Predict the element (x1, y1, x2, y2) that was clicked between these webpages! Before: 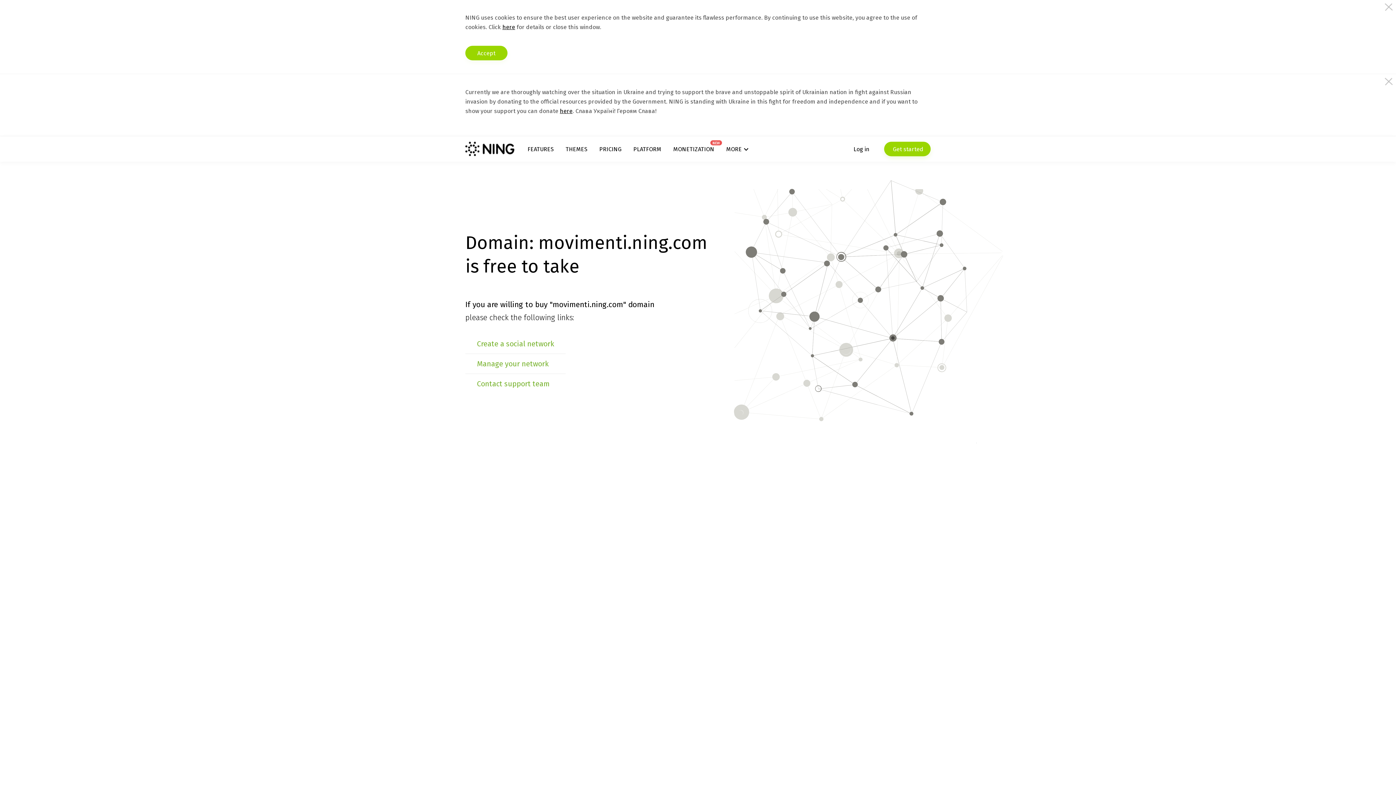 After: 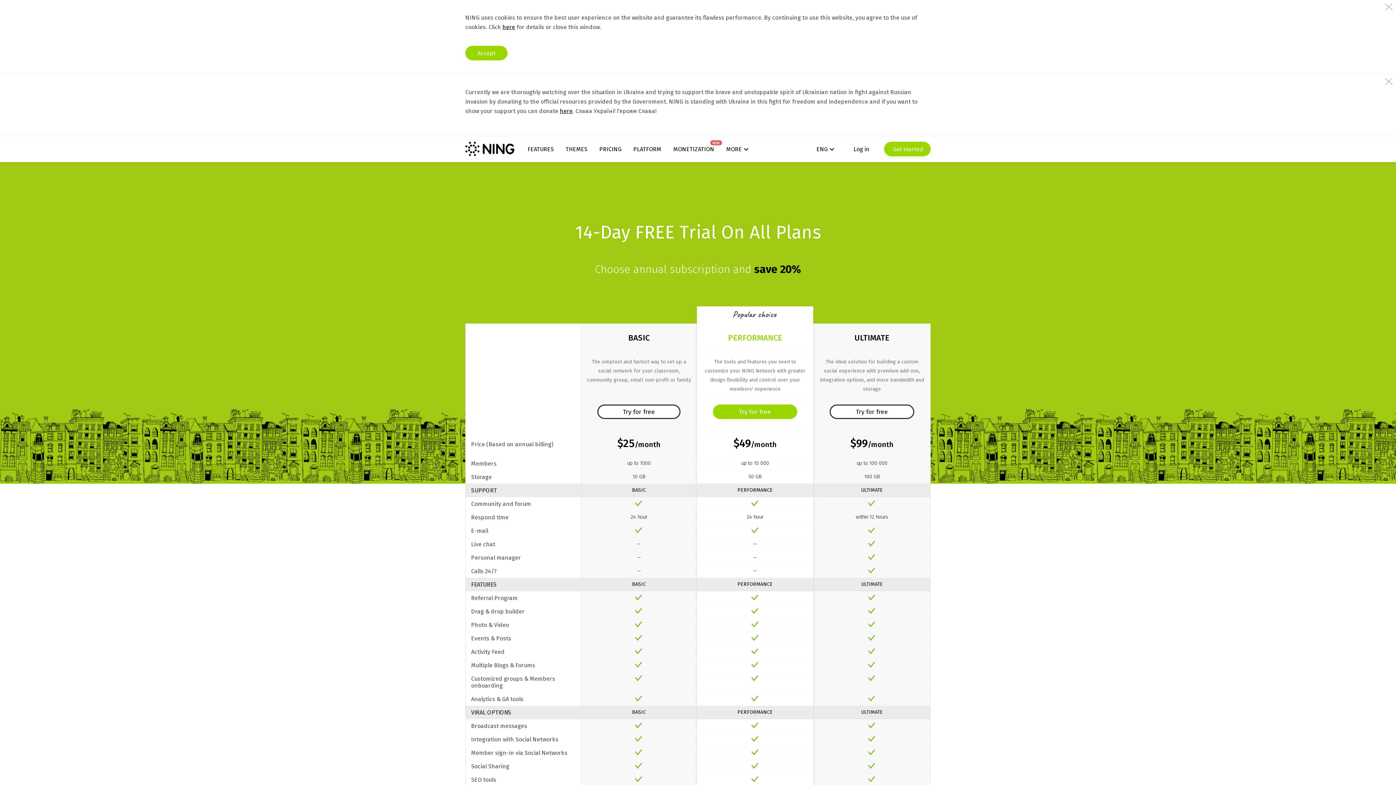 Action: bbox: (599, 145, 621, 152) label: PRICING